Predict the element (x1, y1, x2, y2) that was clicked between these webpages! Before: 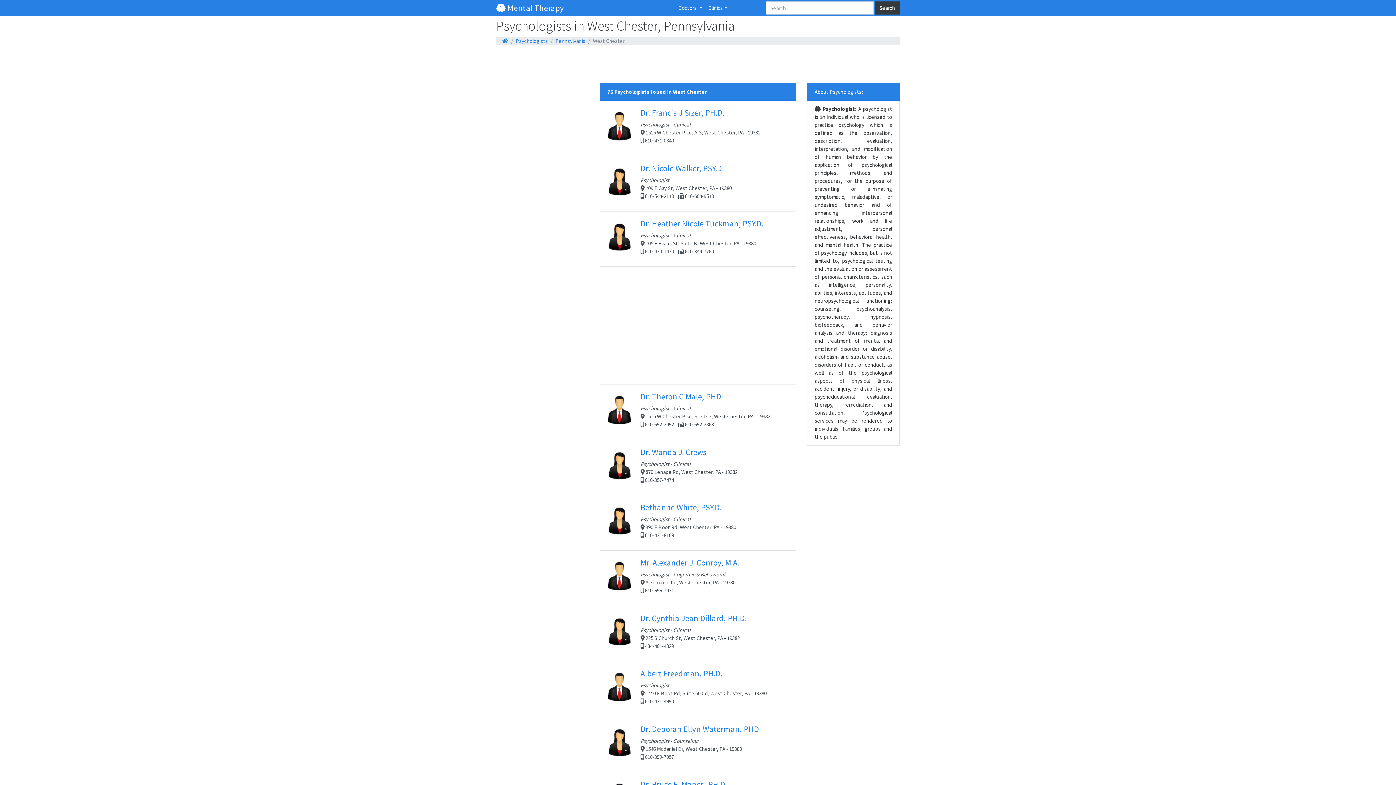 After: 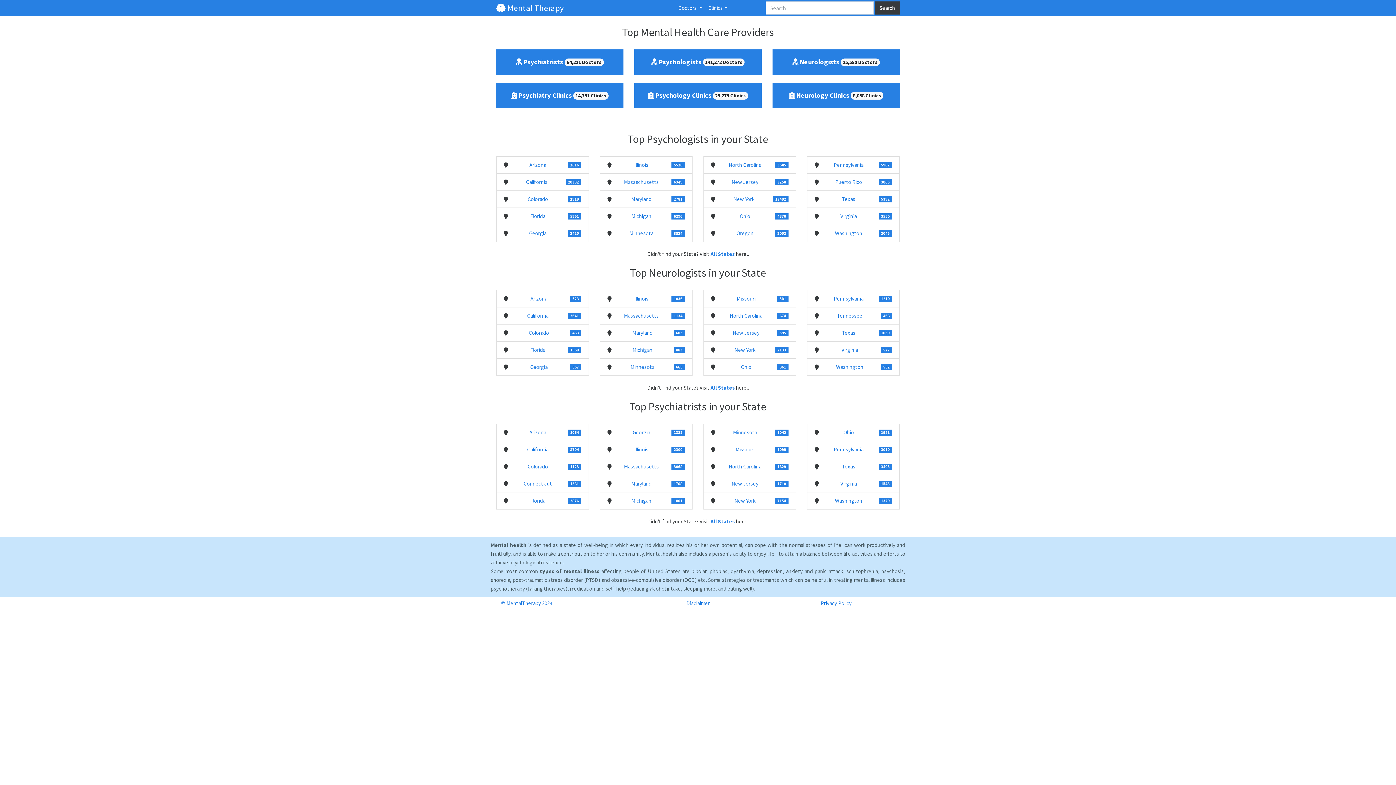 Action: bbox: (502, 37, 508, 44)